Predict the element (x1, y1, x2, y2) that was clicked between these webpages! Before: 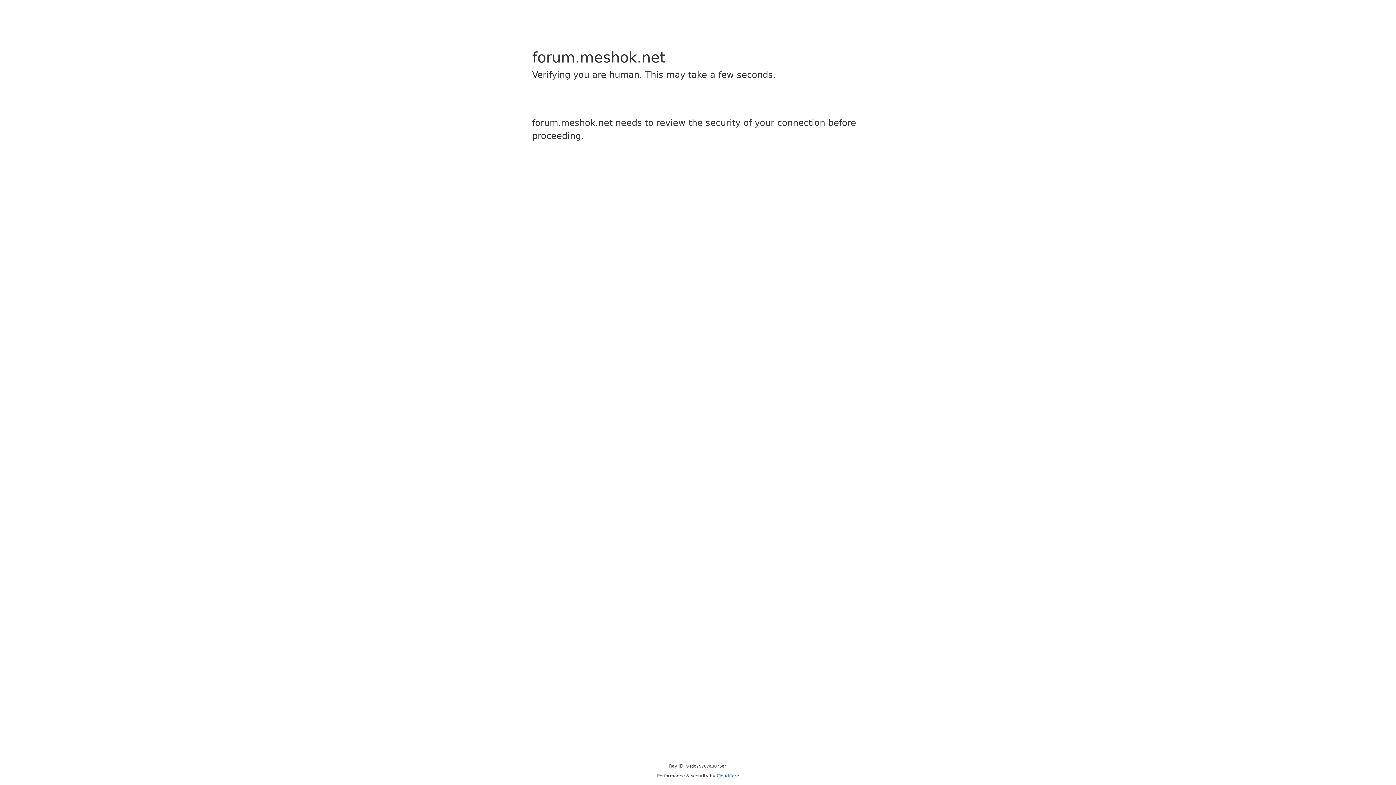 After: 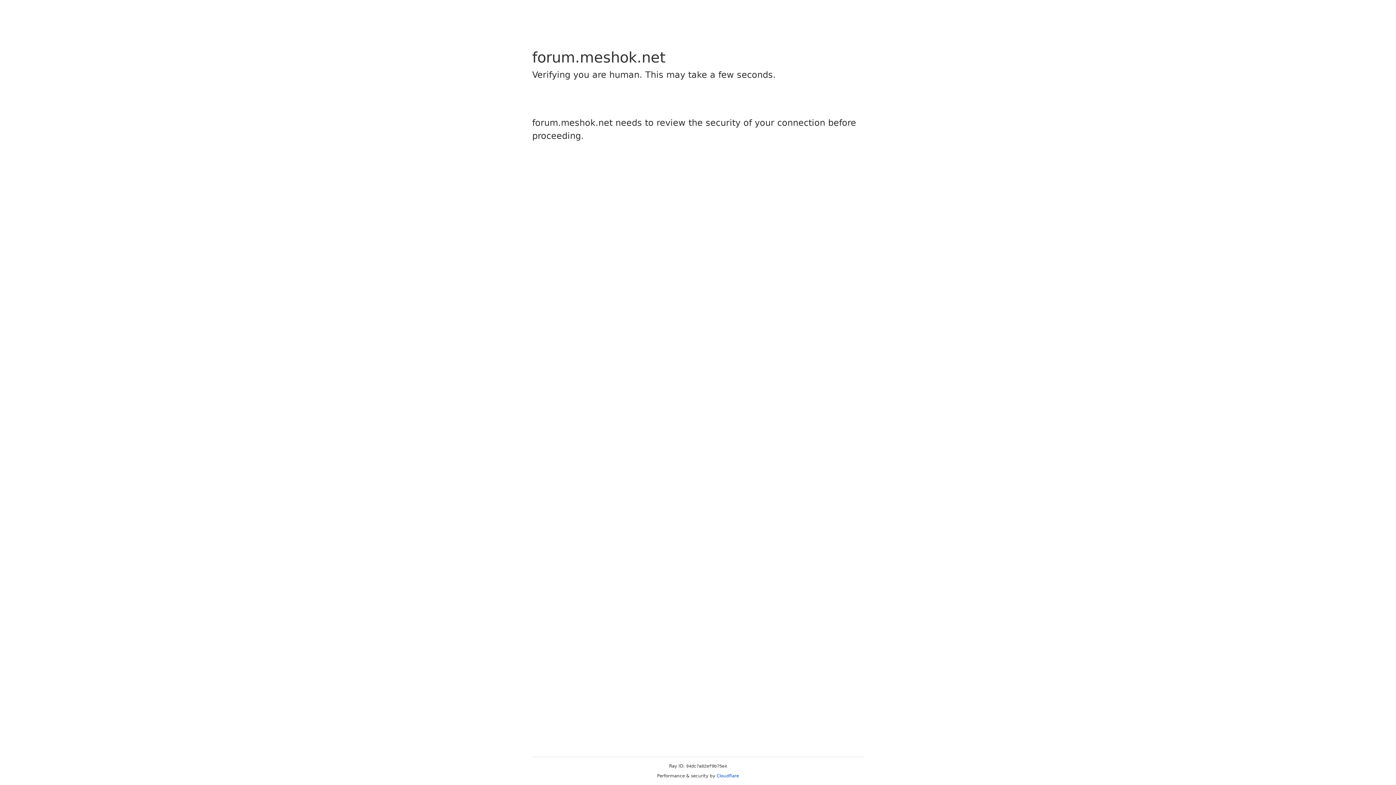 Action: bbox: (716, 773, 739, 778) label: Cloudflare